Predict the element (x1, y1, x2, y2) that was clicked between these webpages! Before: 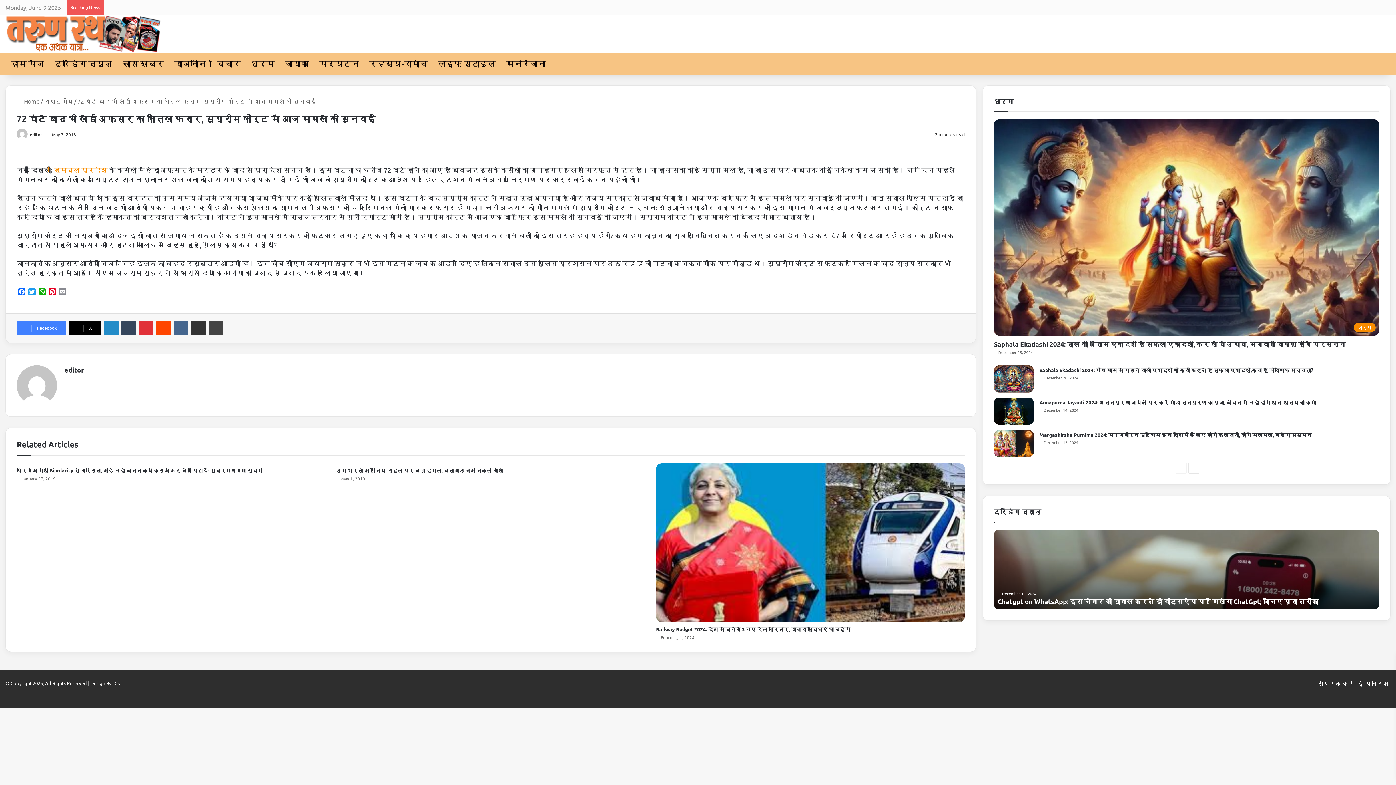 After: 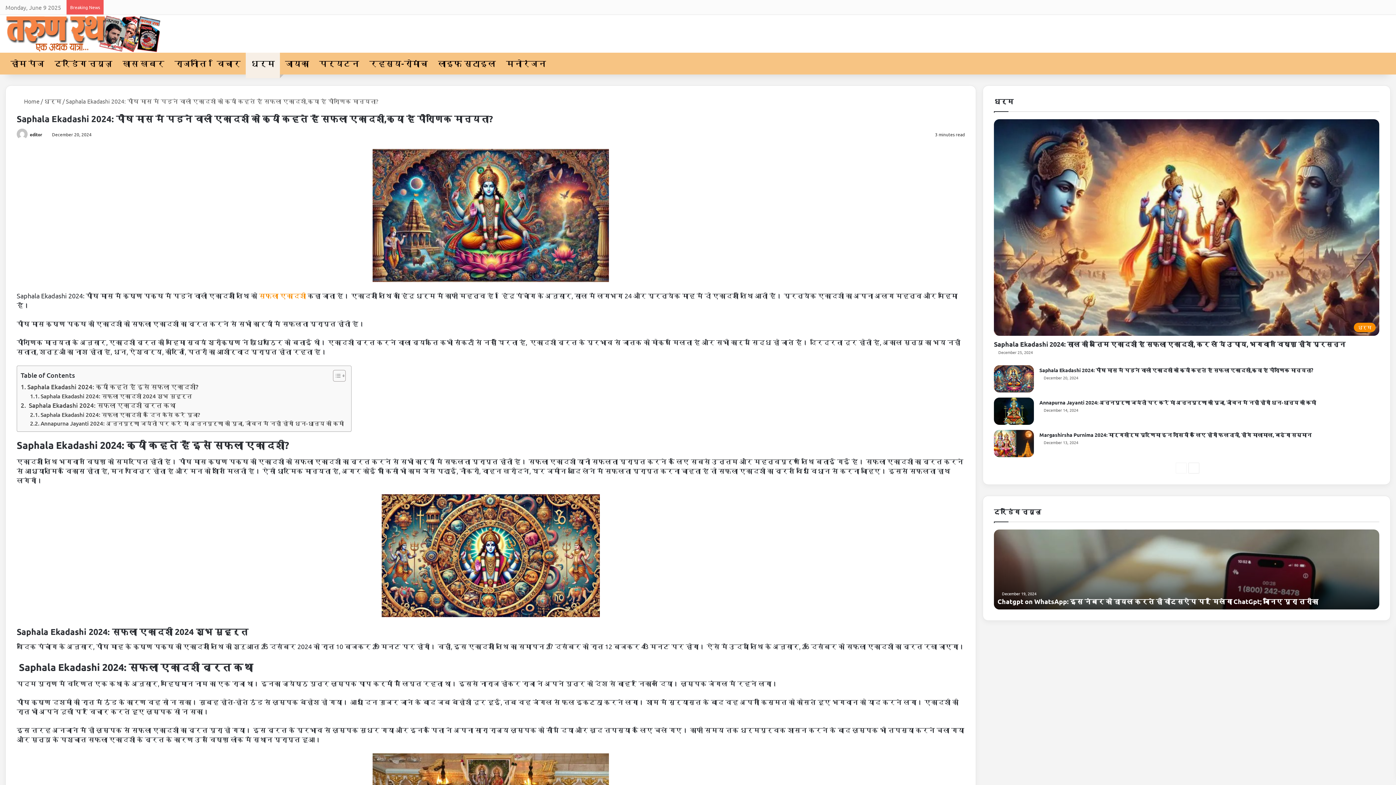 Action: label: Saphala Ekadashi 2024: पौष मास में पड़ने वाली एकादशी को क्‍यों कहते हैं सफला एकादशी,क्‍या है पौराणिक मान्‍यता? bbox: (1039, 366, 1313, 373)